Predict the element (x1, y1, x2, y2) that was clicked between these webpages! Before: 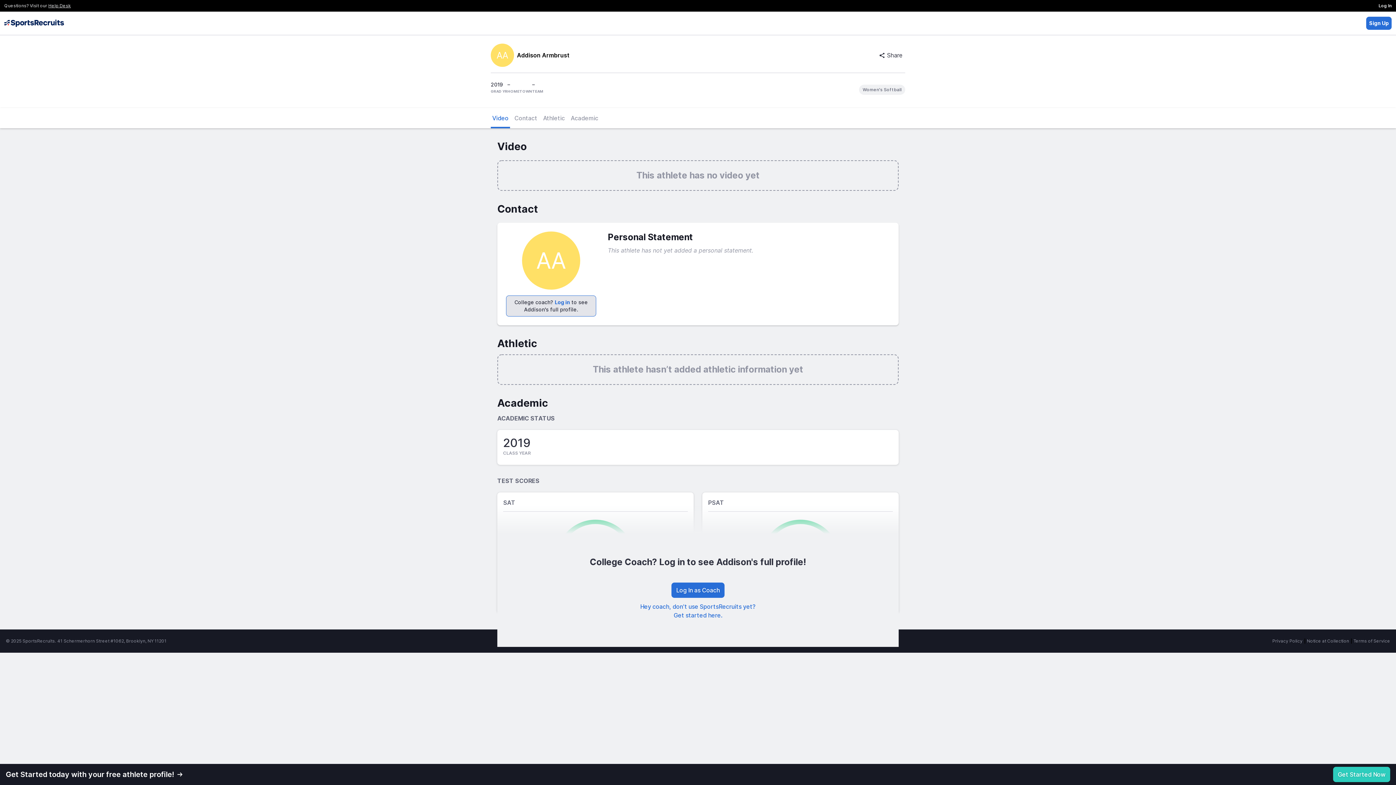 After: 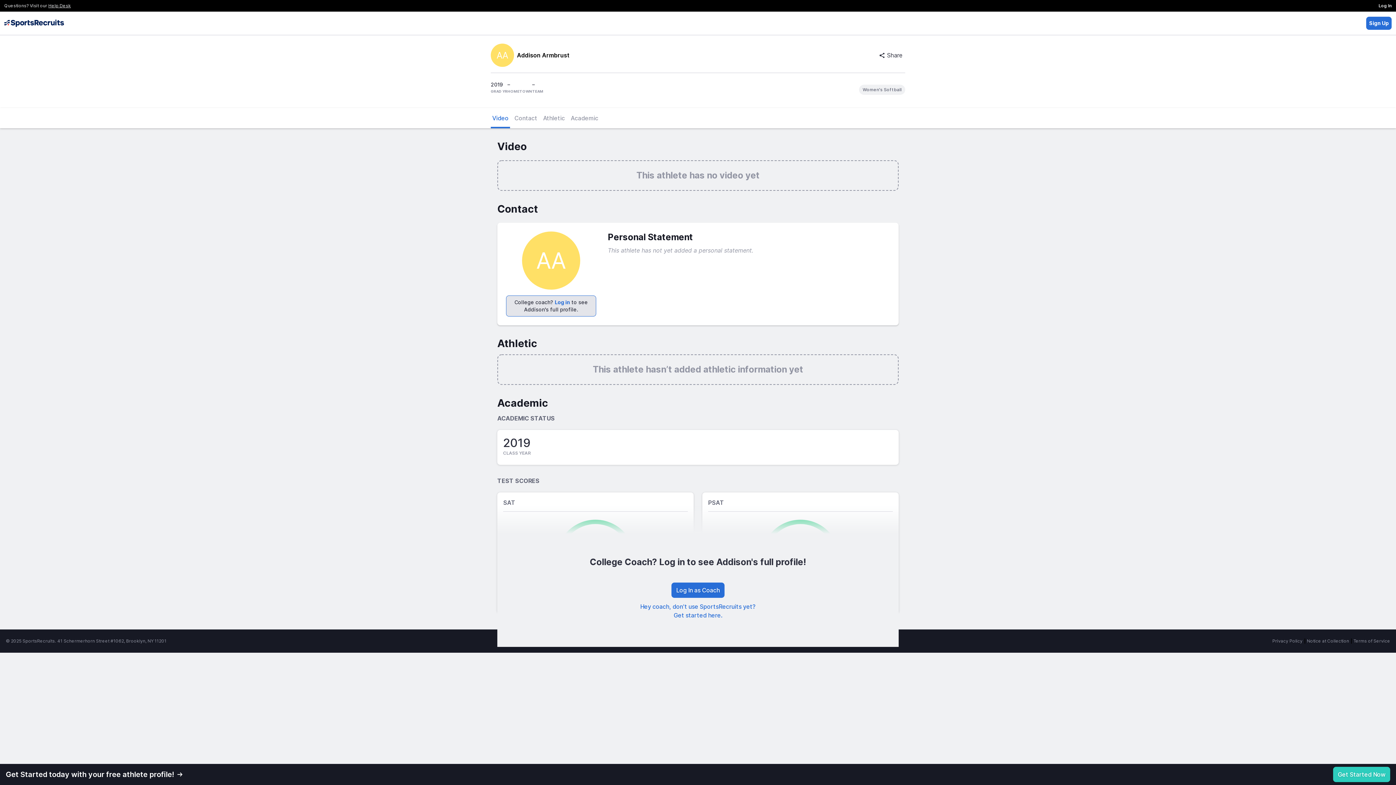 Action: bbox: (513, 108, 538, 128) label: Contact